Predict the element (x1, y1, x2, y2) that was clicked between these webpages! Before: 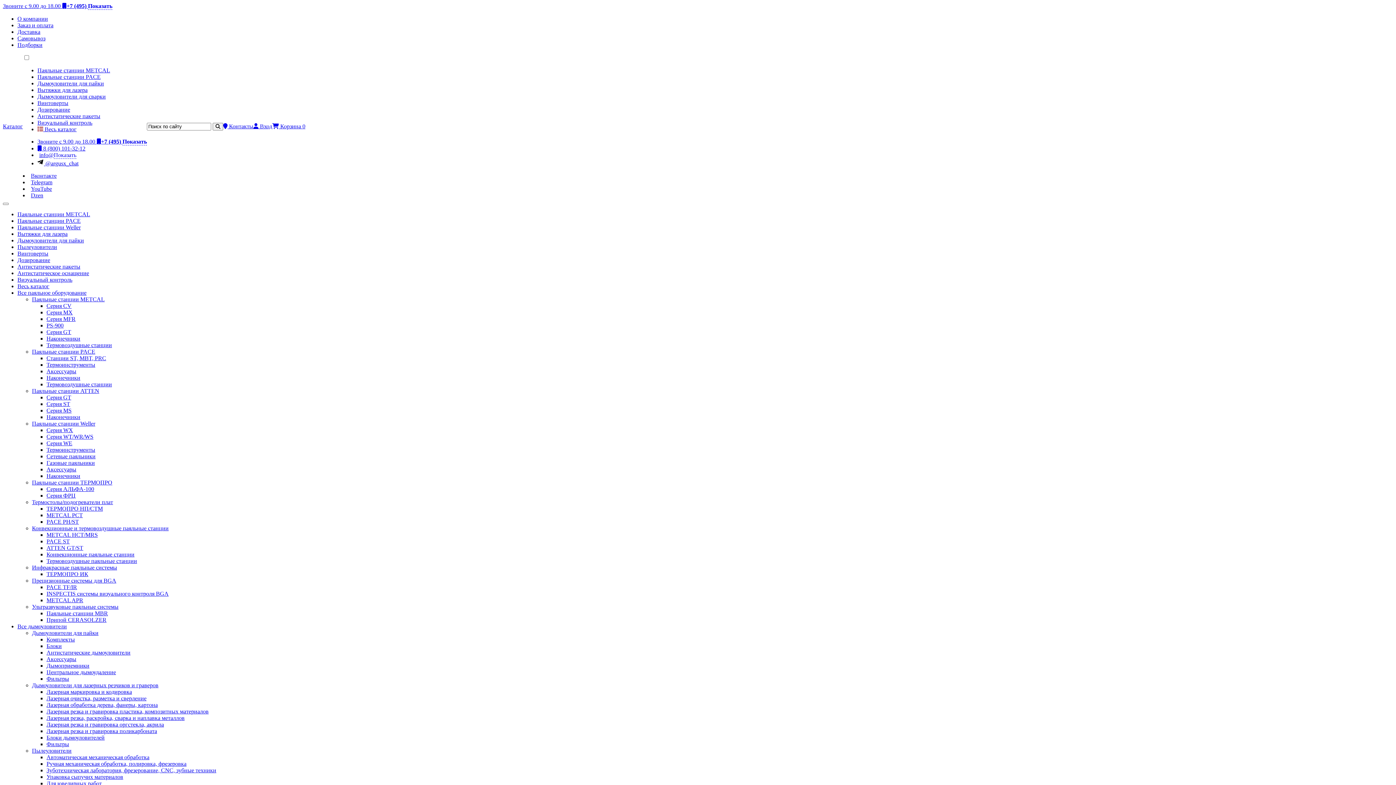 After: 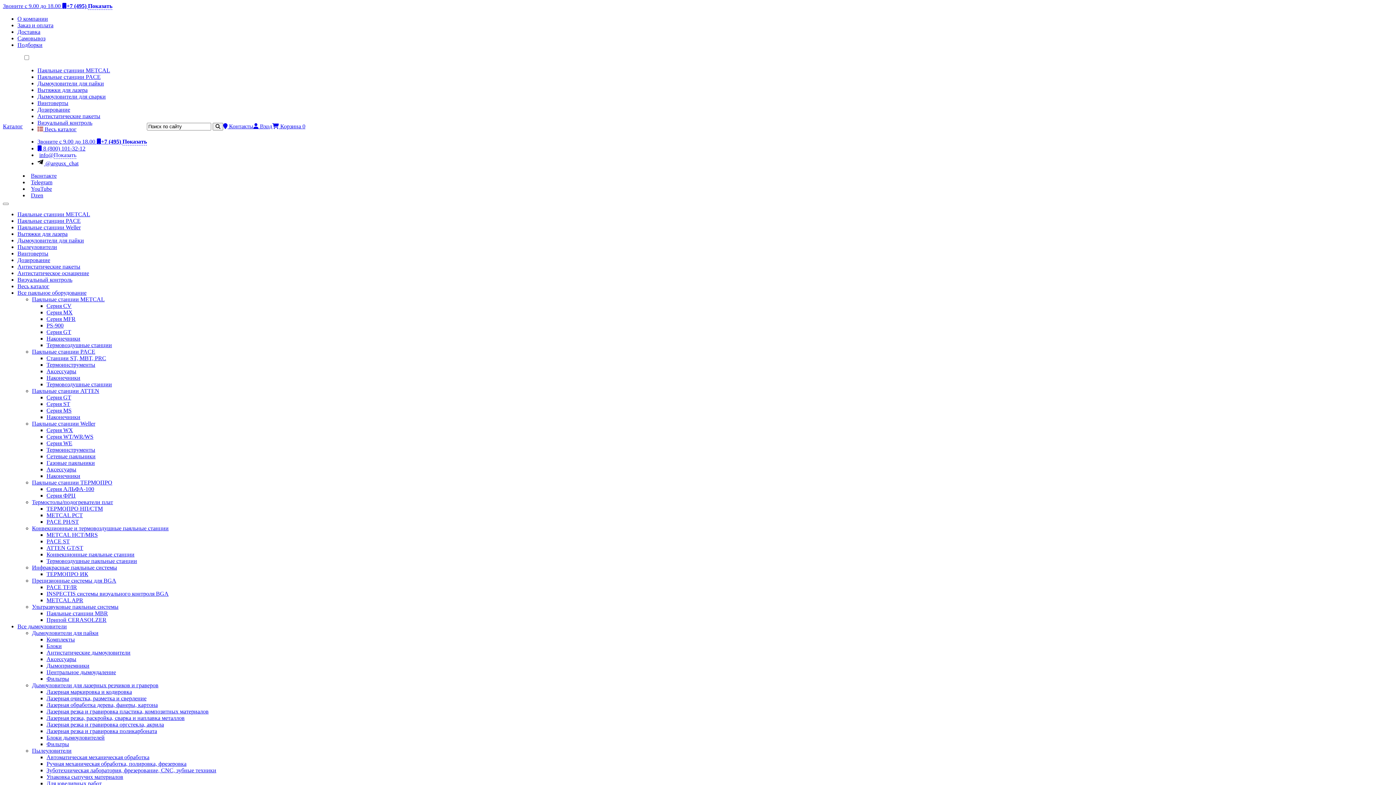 Action: bbox: (37, 113, 100, 119) label: Антистатические пакеты